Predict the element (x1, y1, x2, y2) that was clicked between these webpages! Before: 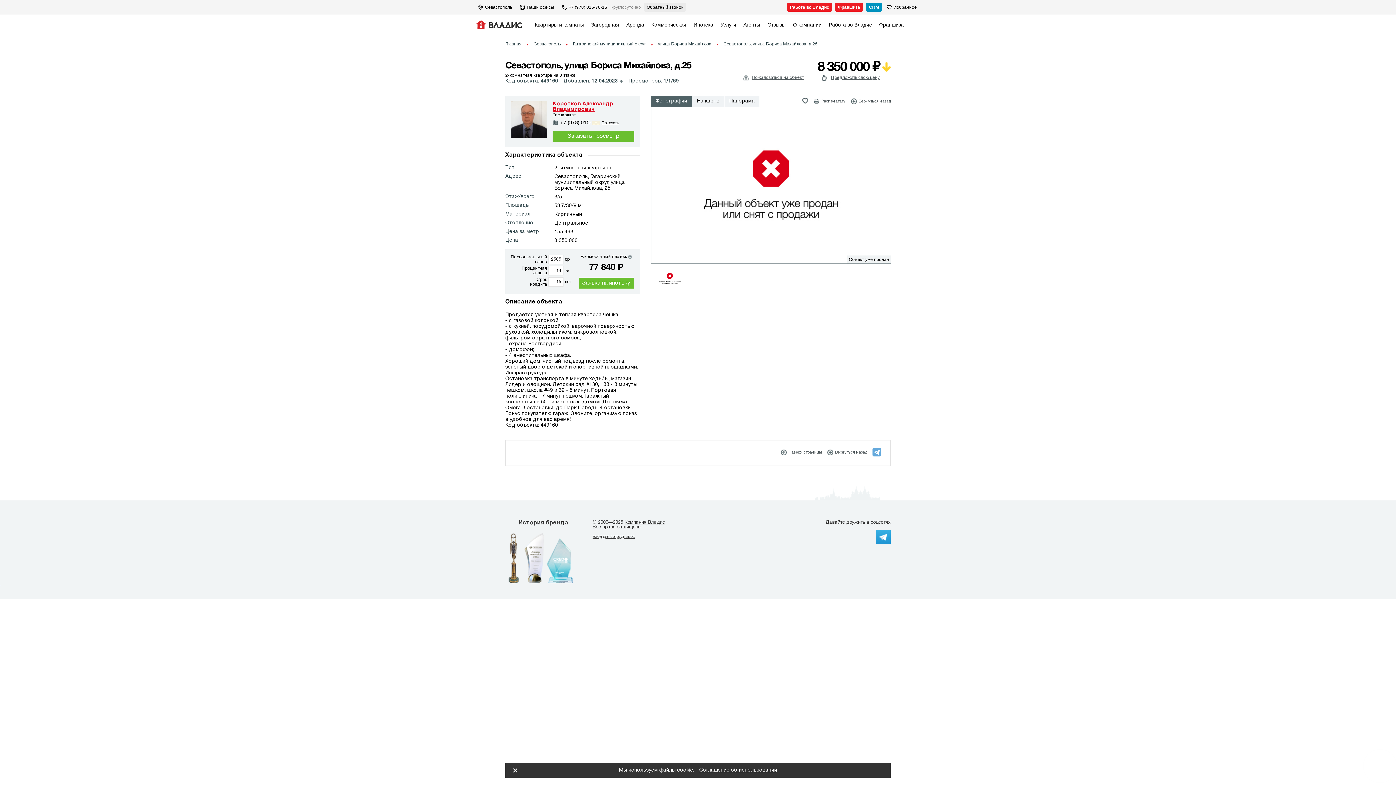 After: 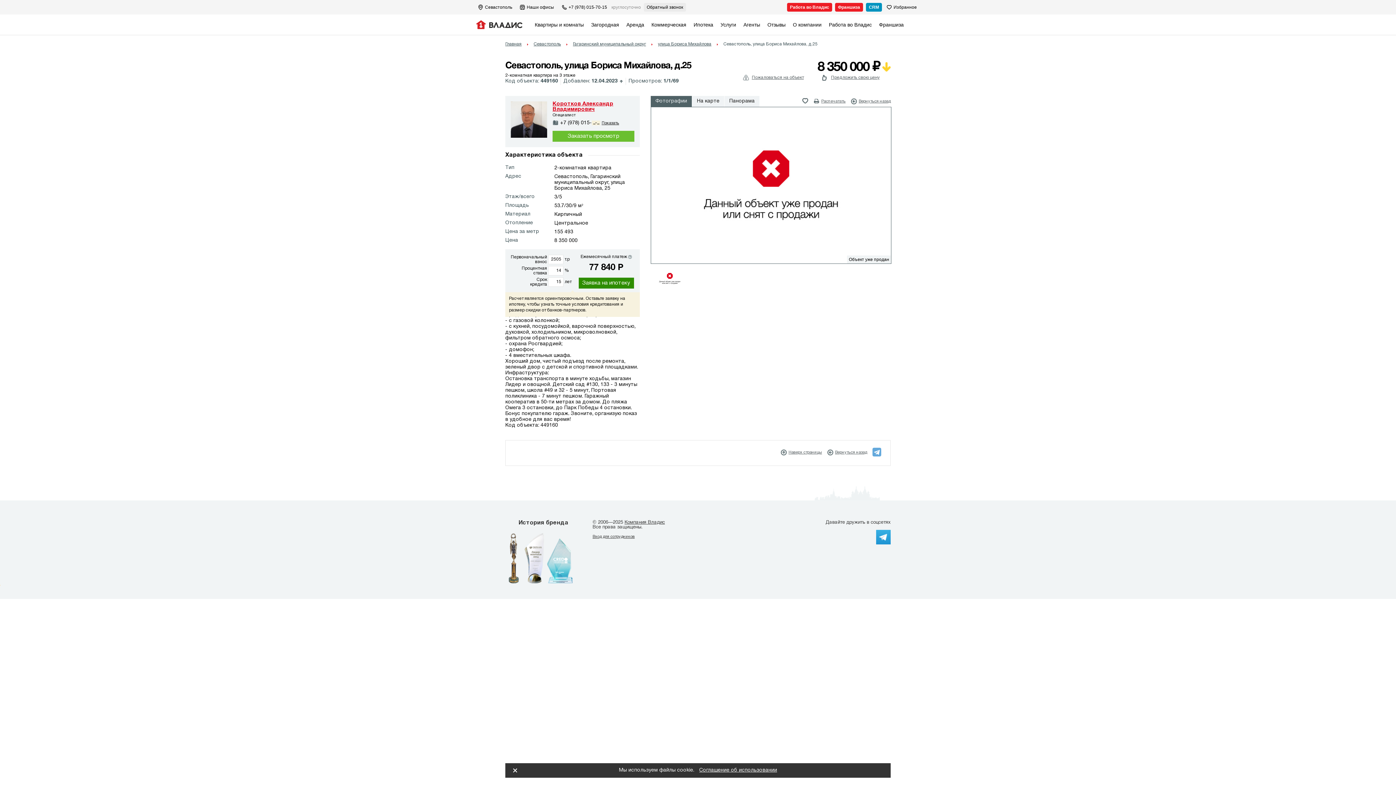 Action: label: Заявка на ипотеку bbox: (578, 277, 634, 288)